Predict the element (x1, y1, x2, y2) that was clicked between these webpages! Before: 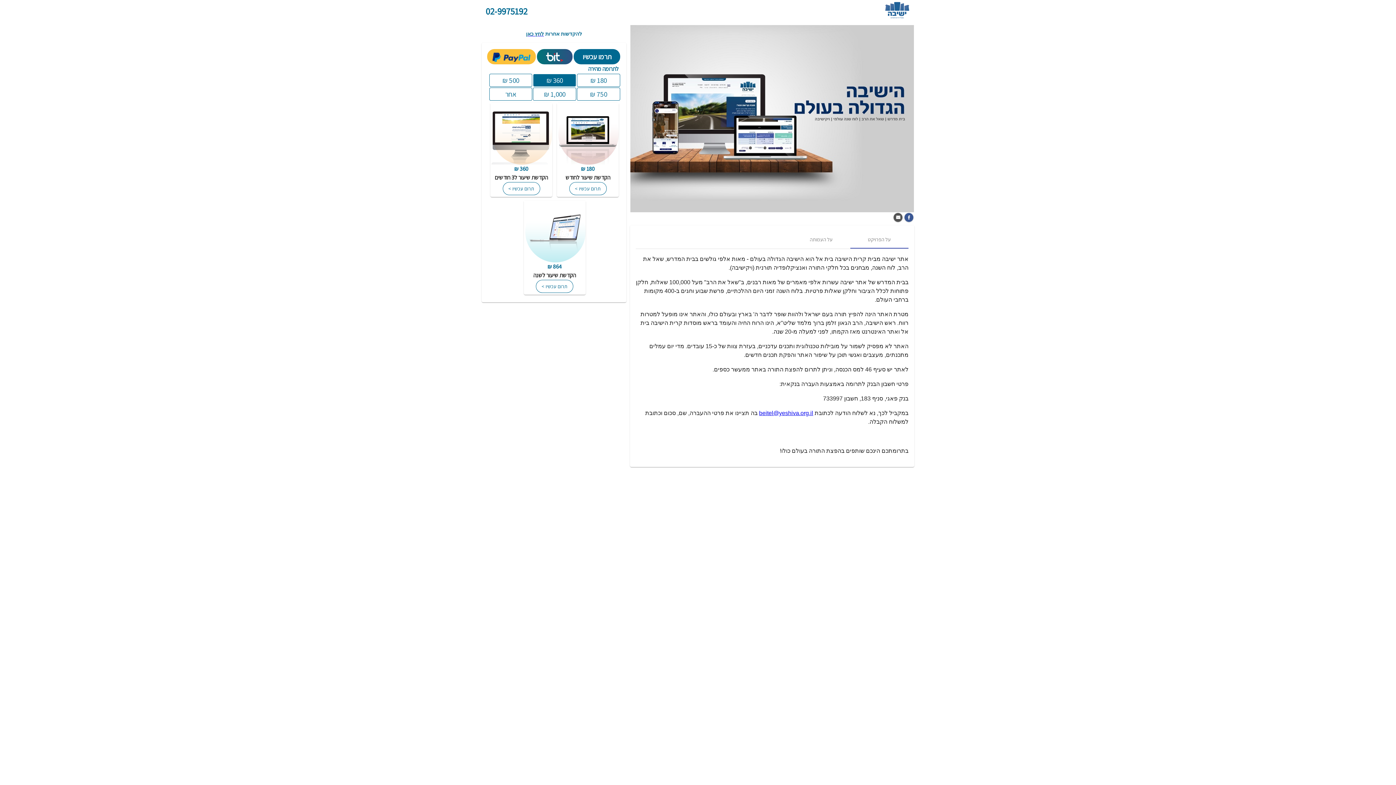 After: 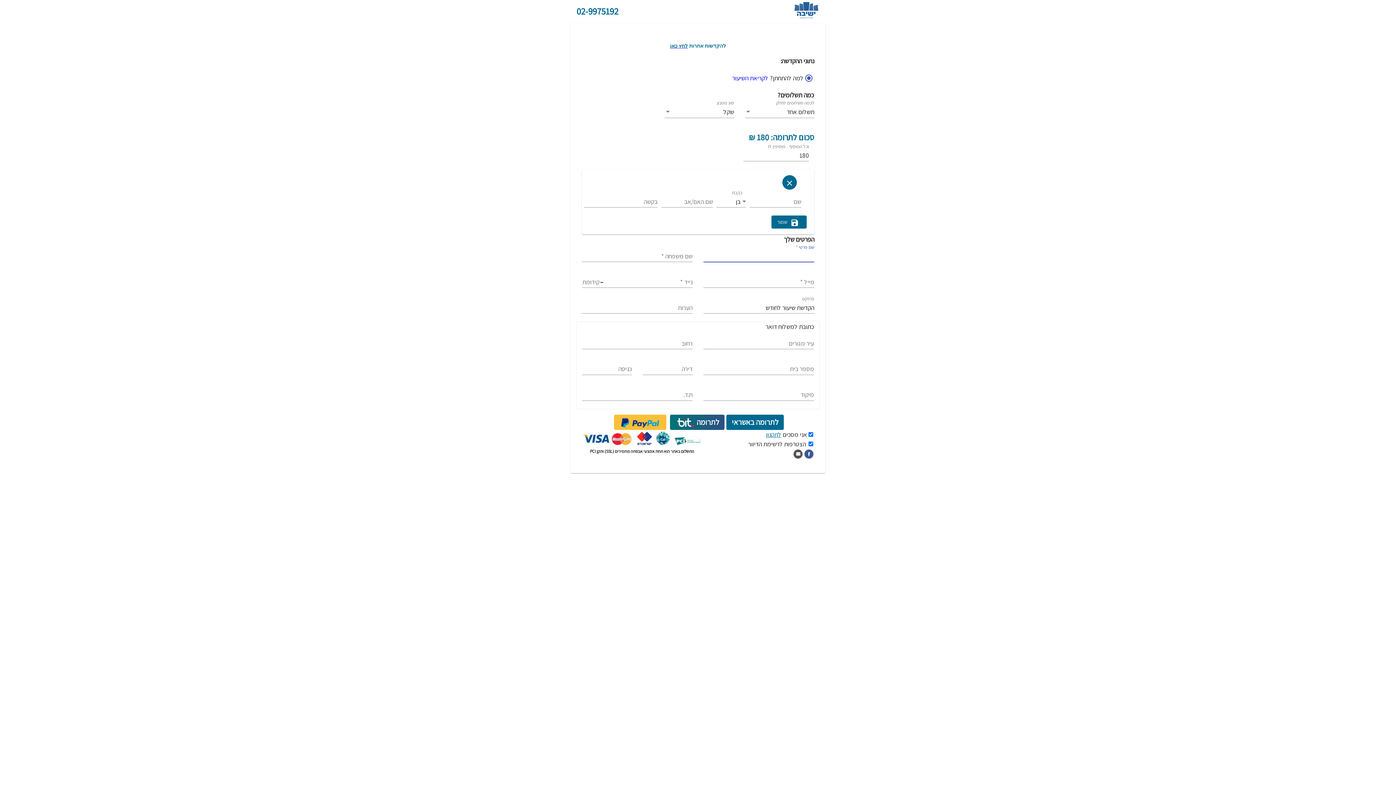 Action: bbox: (569, 182, 606, 195) label: תרום עכשיו >